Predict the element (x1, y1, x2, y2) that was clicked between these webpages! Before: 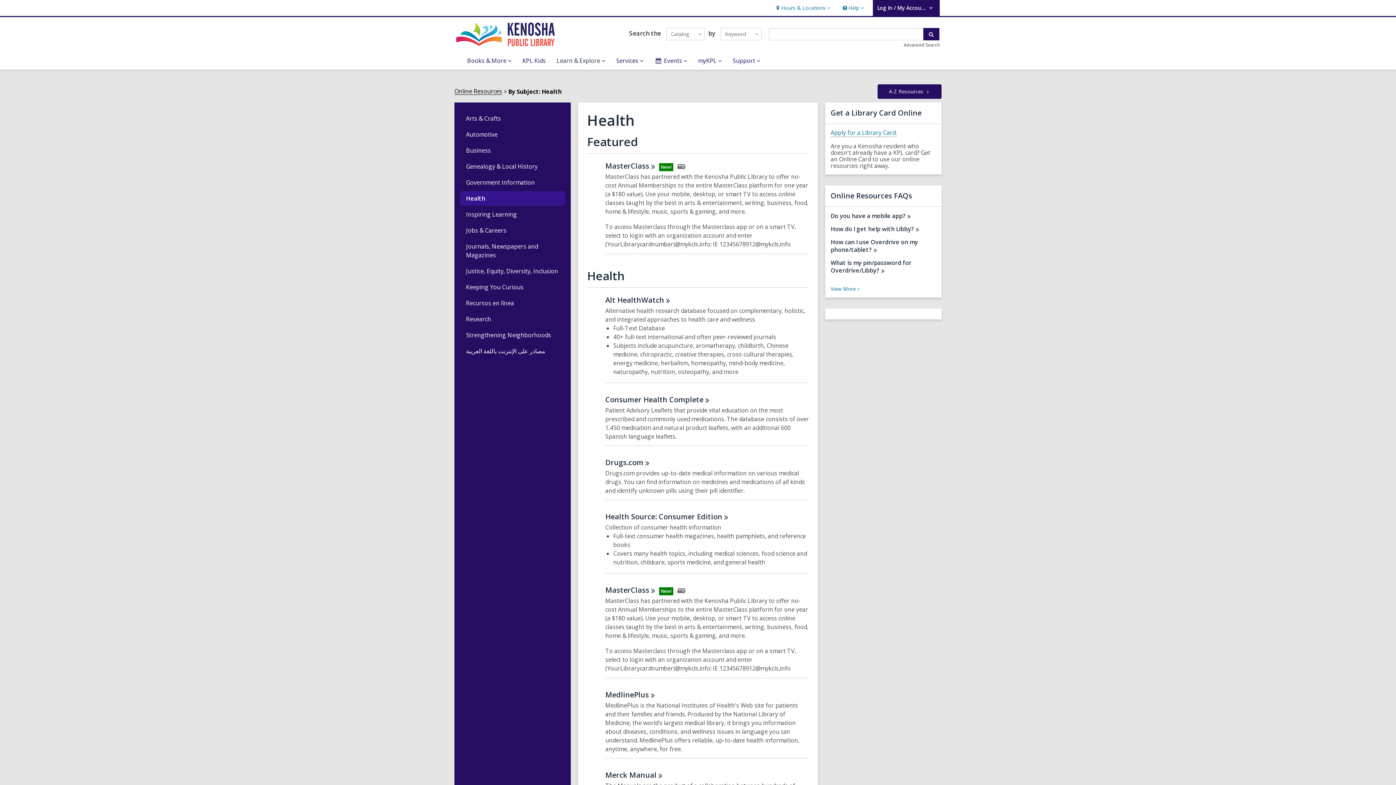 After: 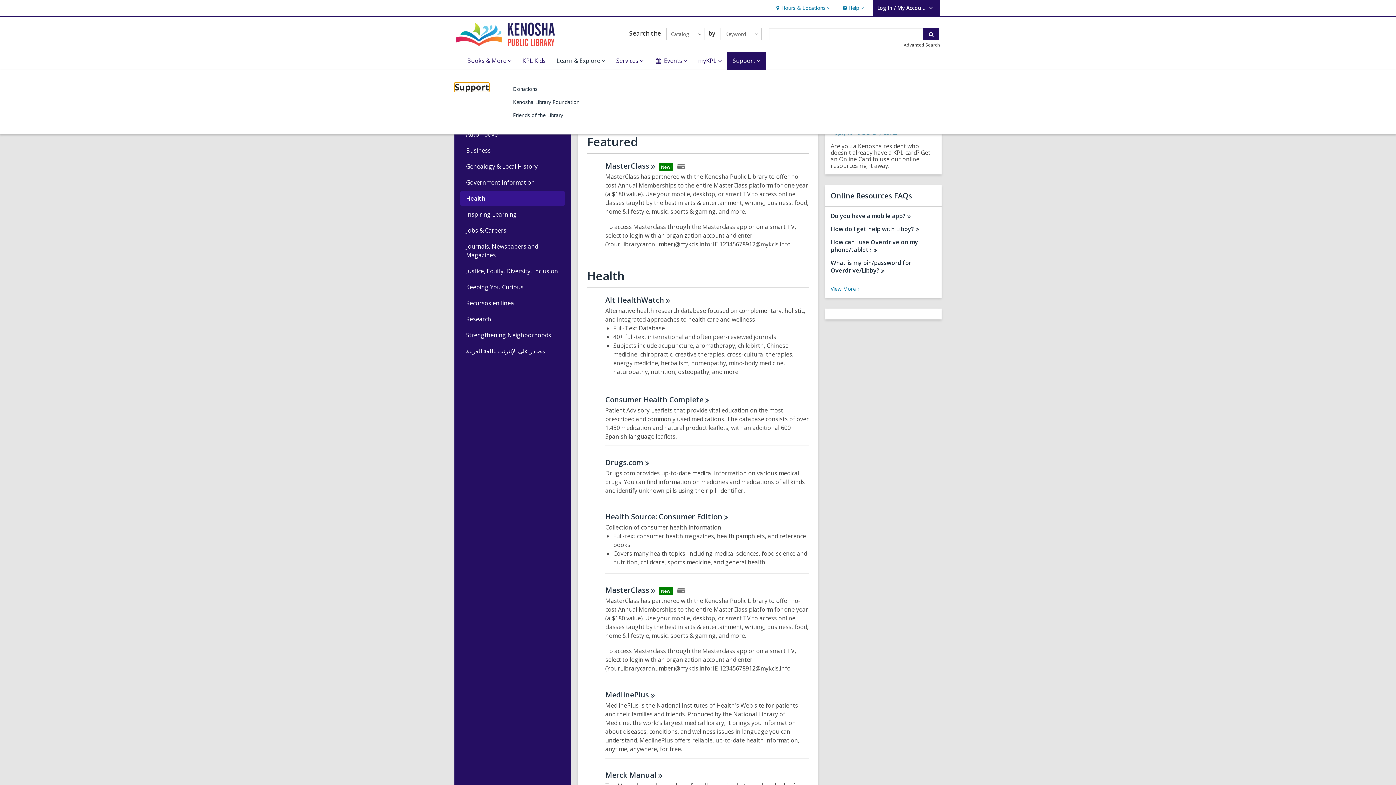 Action: label: Support
Support, collapsed bbox: (727, 51, 765, 69)